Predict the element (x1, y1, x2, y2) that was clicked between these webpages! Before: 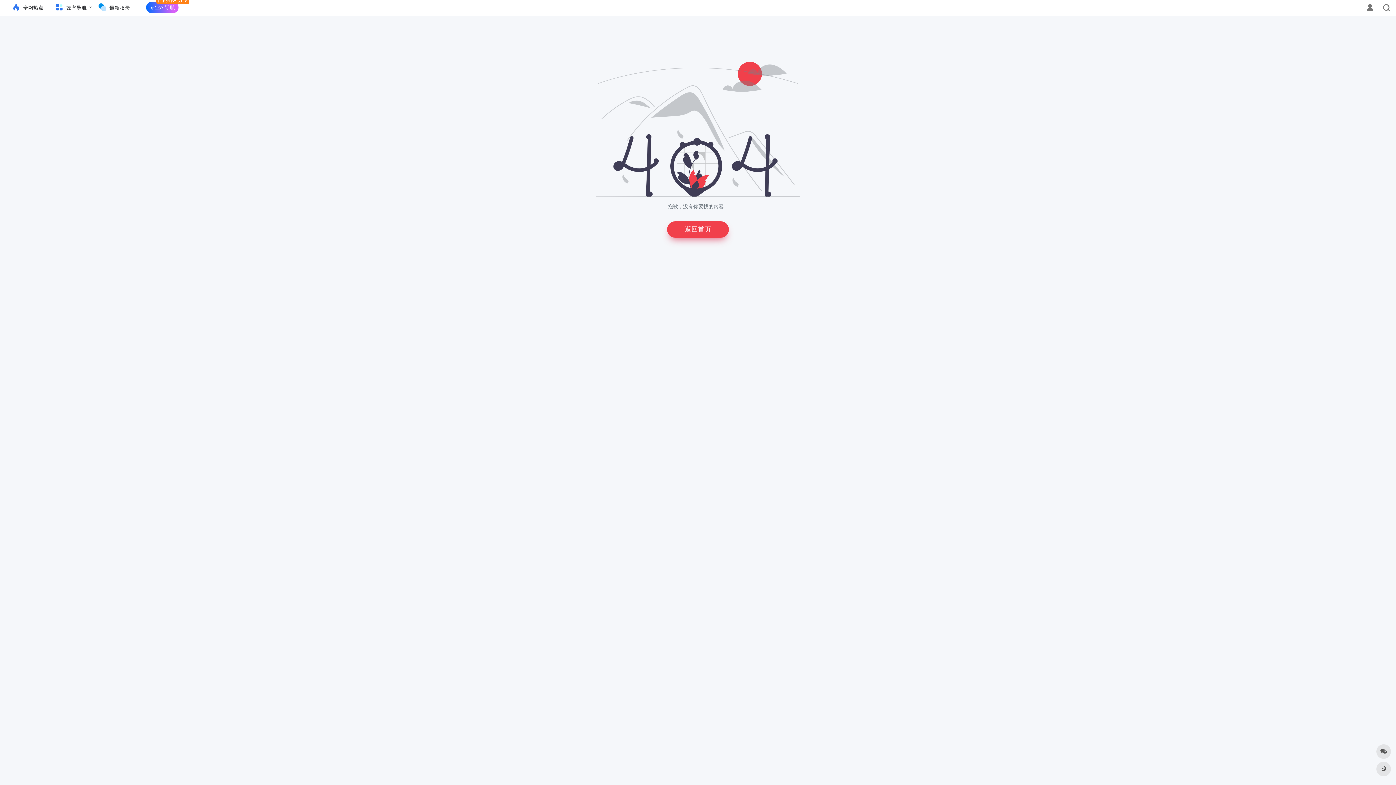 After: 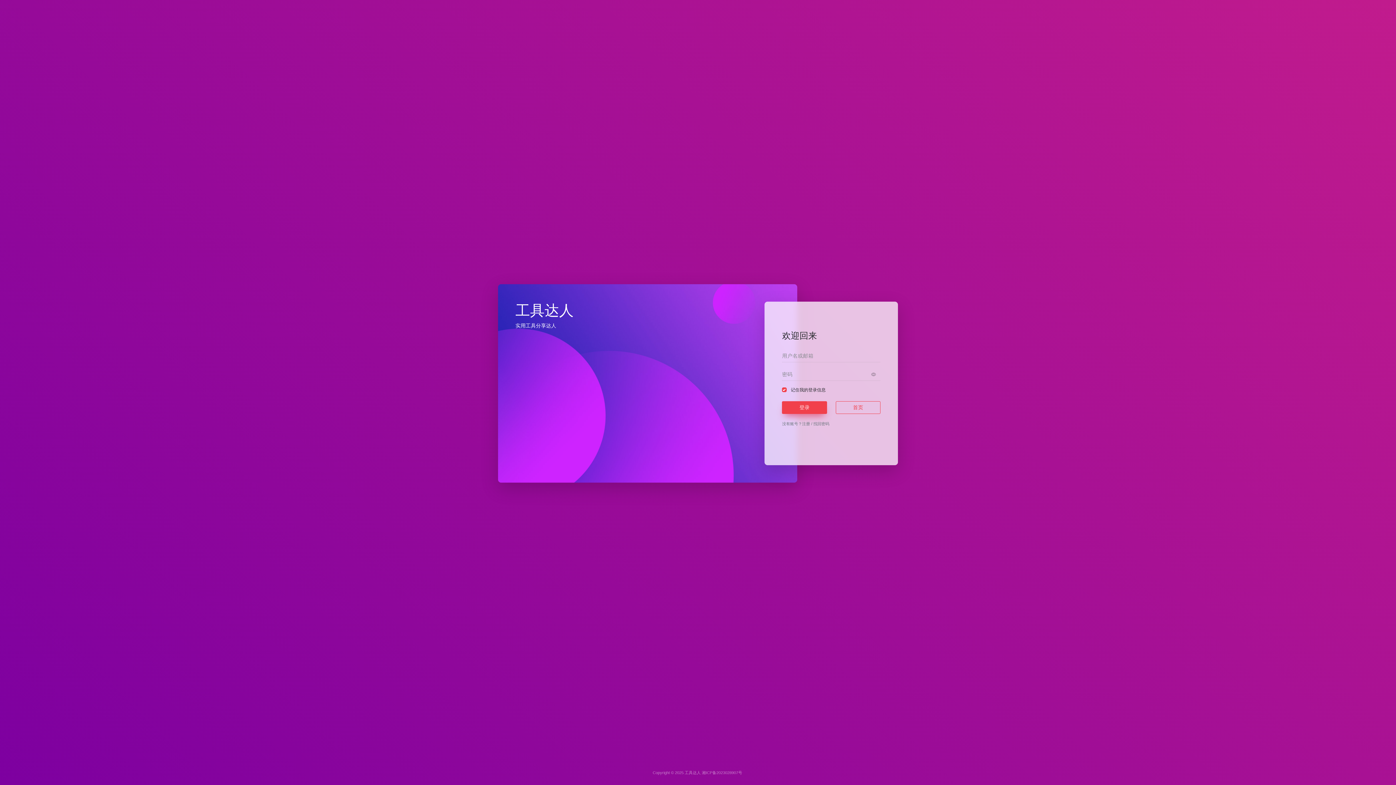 Action: bbox: (1366, 5, 1374, 10)